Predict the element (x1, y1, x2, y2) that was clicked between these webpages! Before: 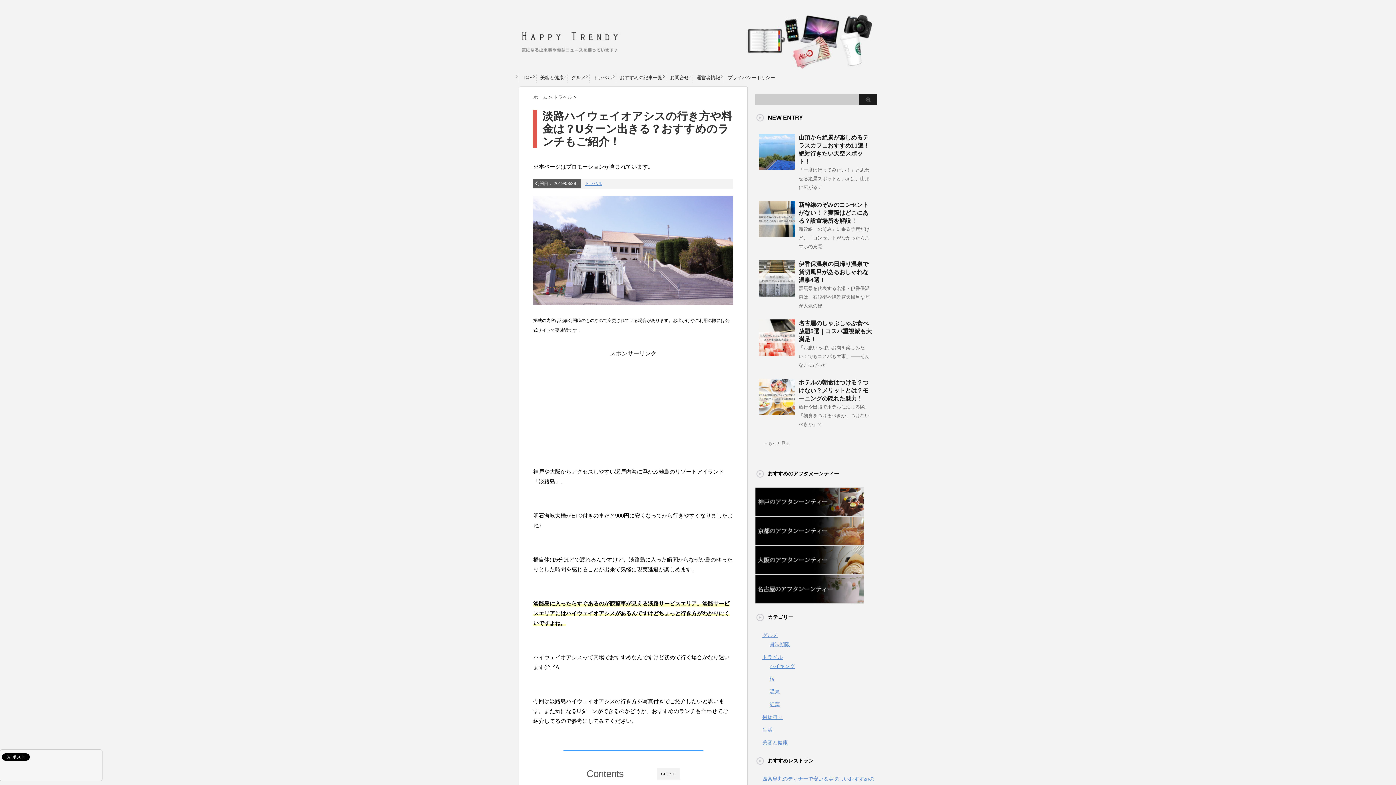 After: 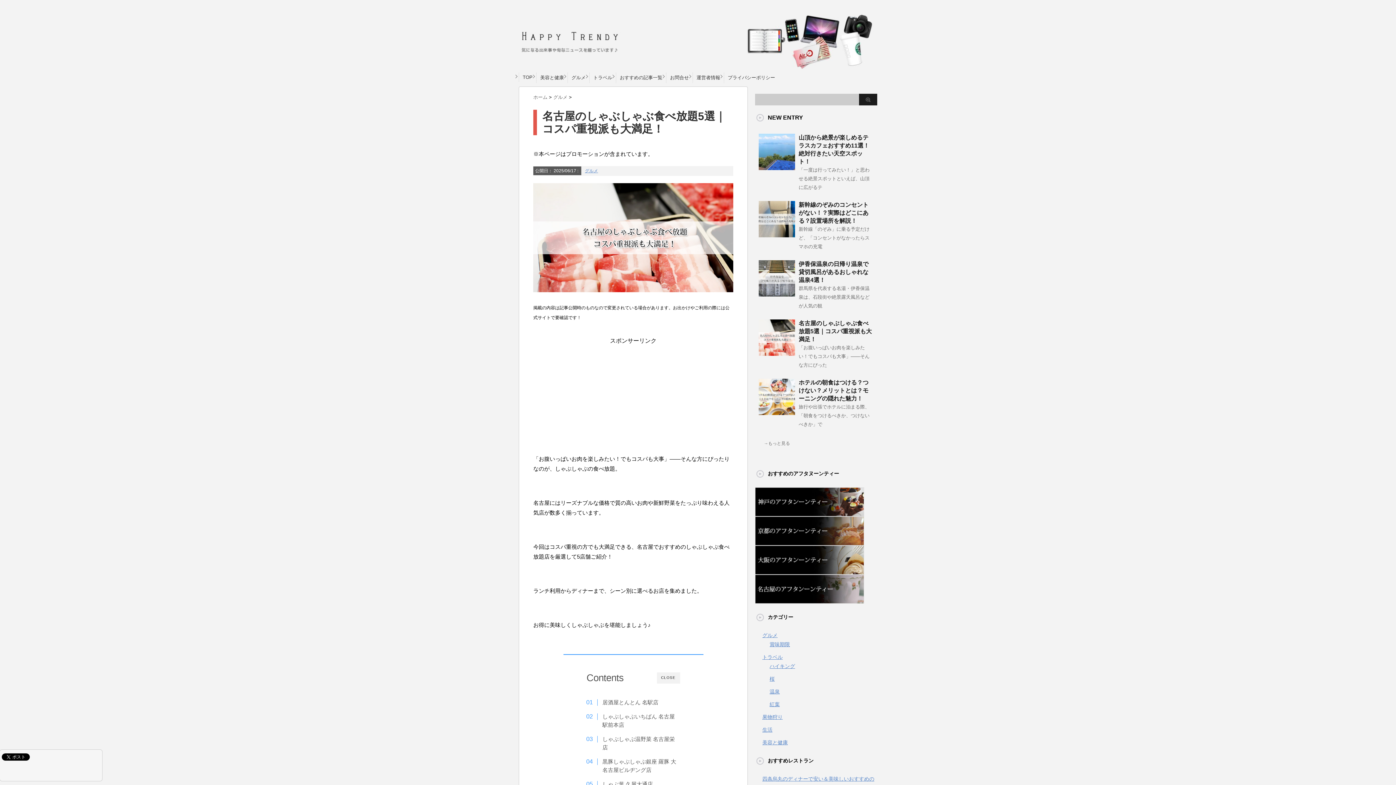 Action: bbox: (798, 320, 872, 342) label: 名古屋のしゃぶしゃぶ食べ放題5選｜コスパ重視派も大満足！